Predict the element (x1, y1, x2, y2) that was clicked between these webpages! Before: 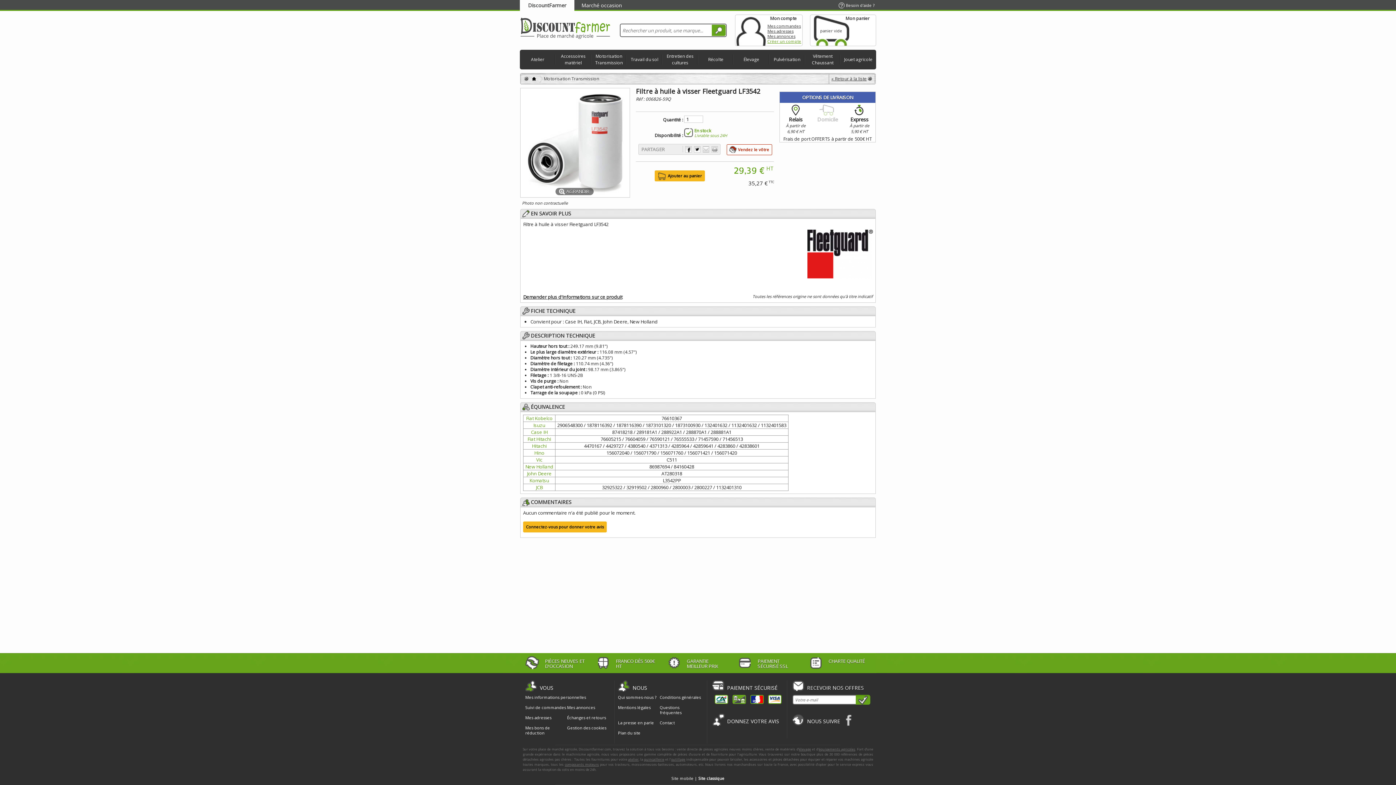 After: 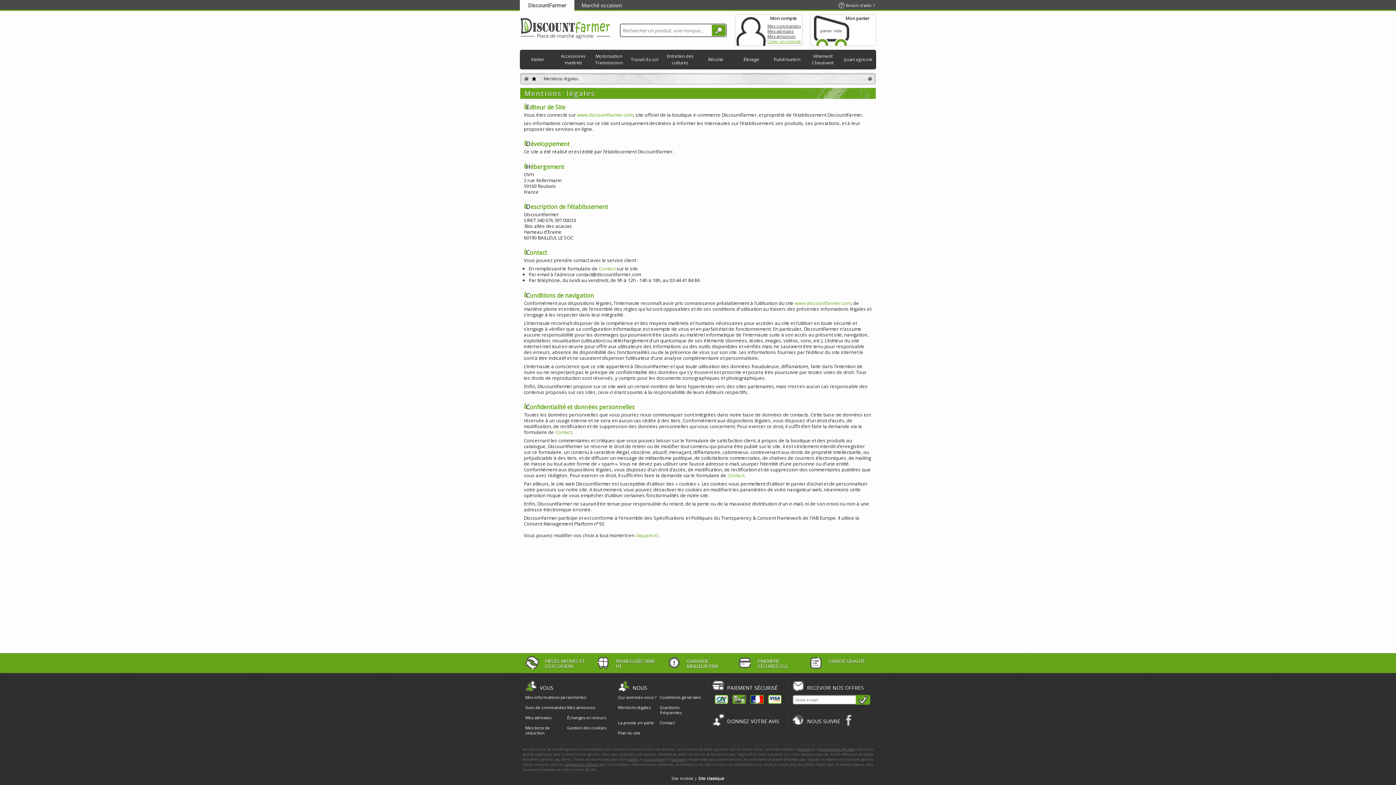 Action: bbox: (618, 705, 650, 710) label: Mentions légales